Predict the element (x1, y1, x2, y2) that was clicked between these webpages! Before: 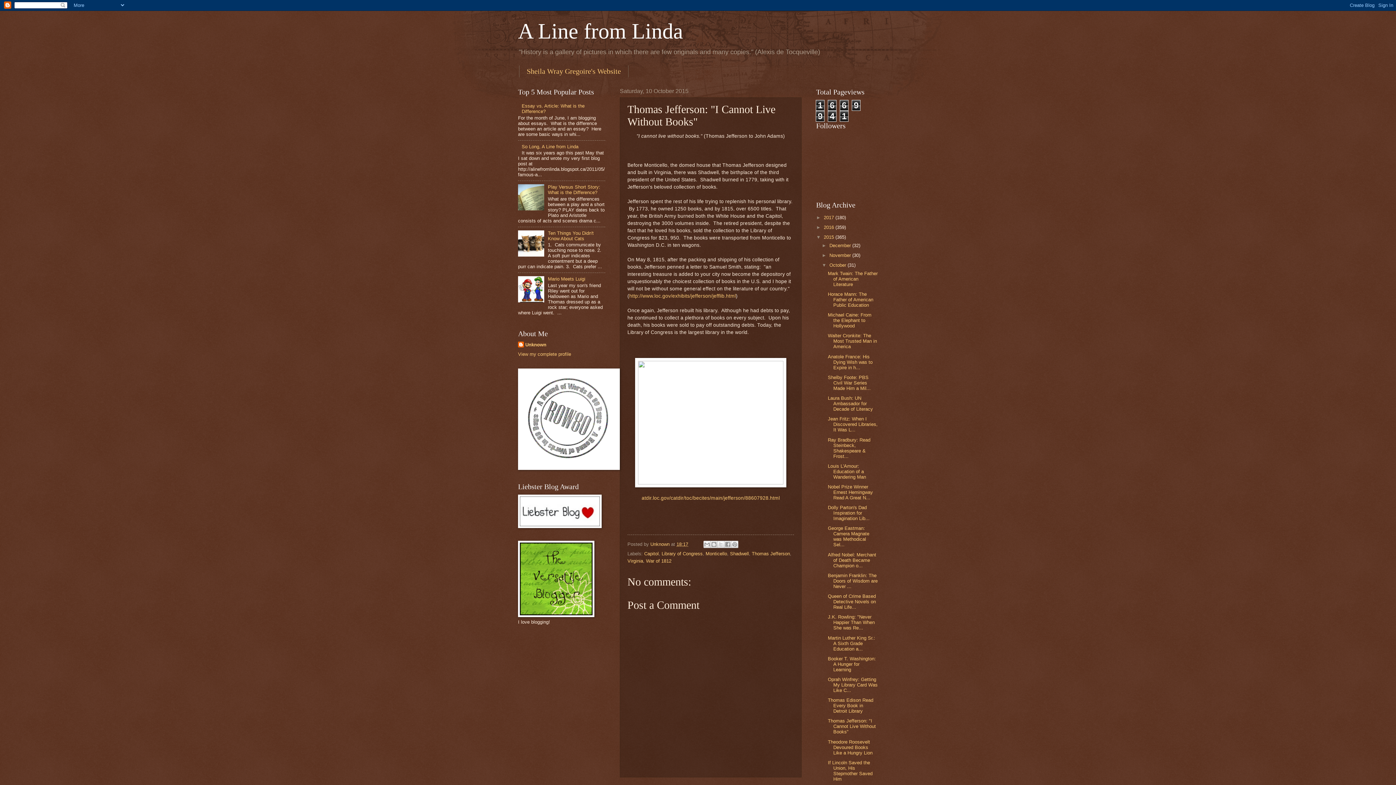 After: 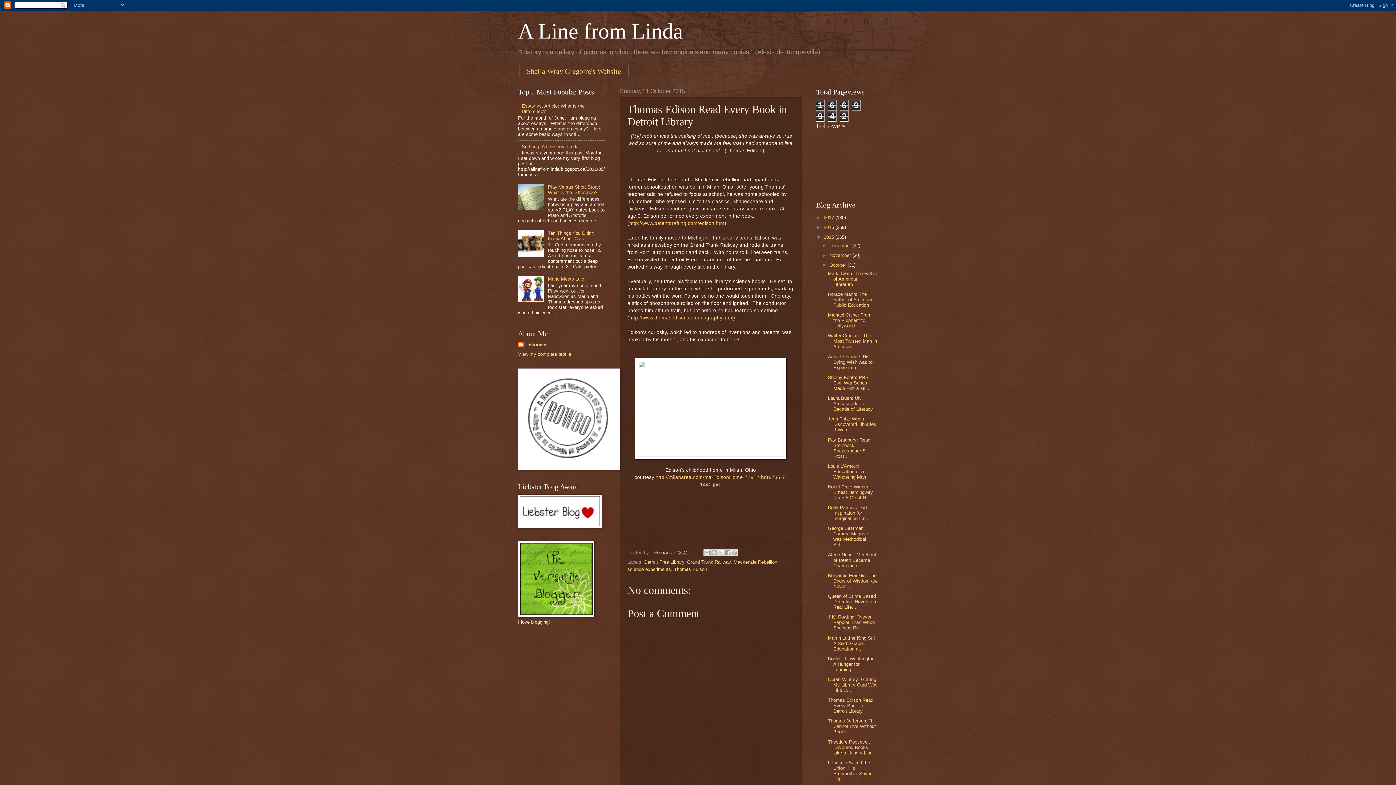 Action: bbox: (828, 697, 873, 714) label: Thomas Edison Read Every Book in Detroit Library